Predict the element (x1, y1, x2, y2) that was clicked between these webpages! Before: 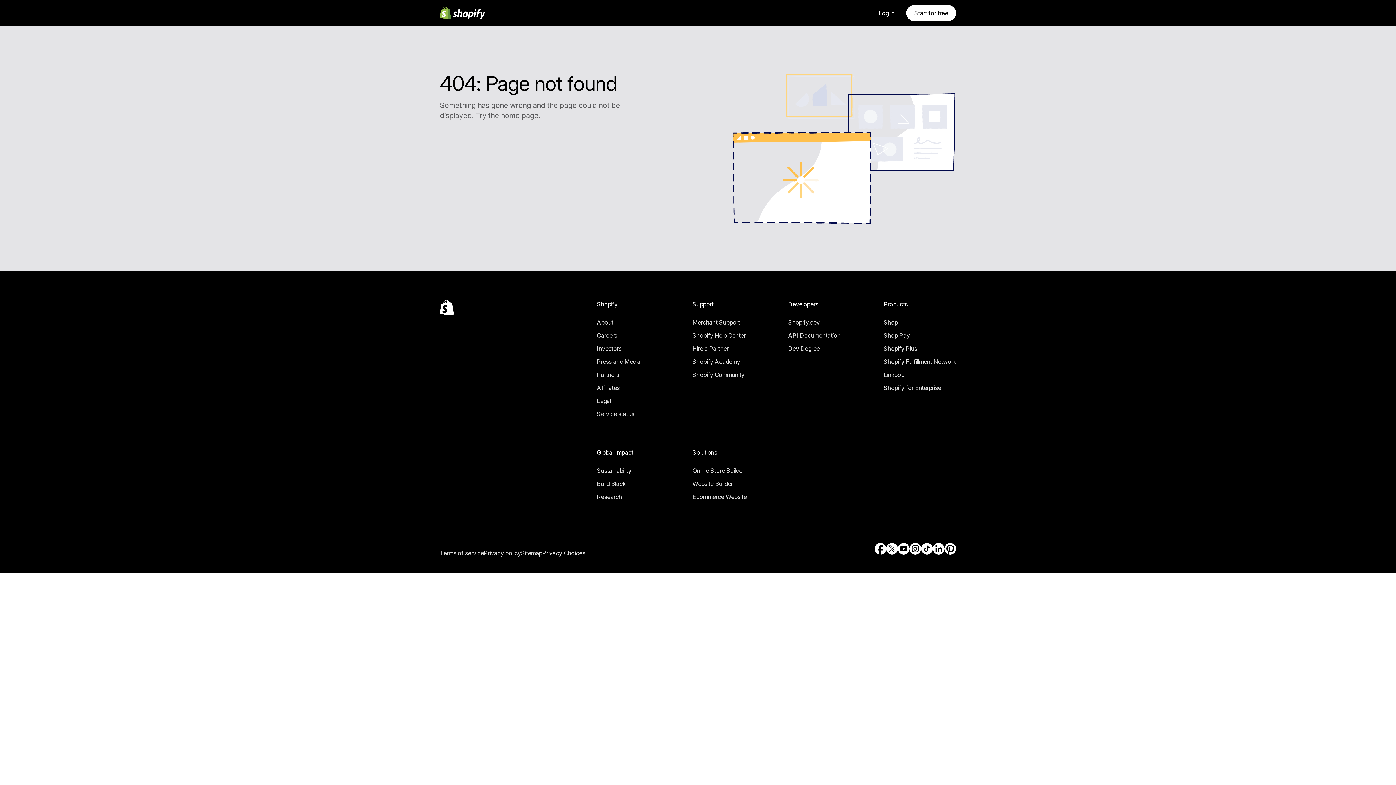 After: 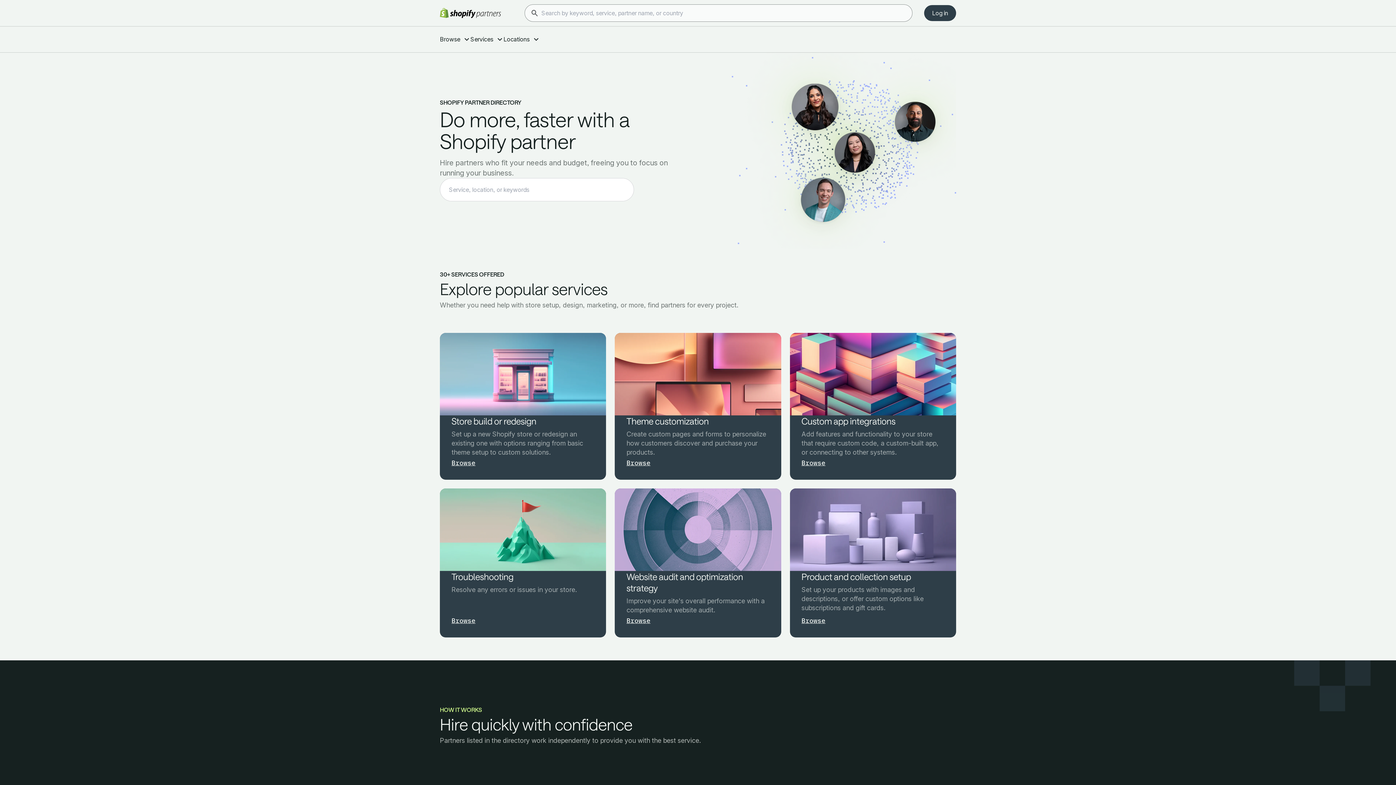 Action: label: External source: Hire a Partner bbox: (692, 343, 745, 353)